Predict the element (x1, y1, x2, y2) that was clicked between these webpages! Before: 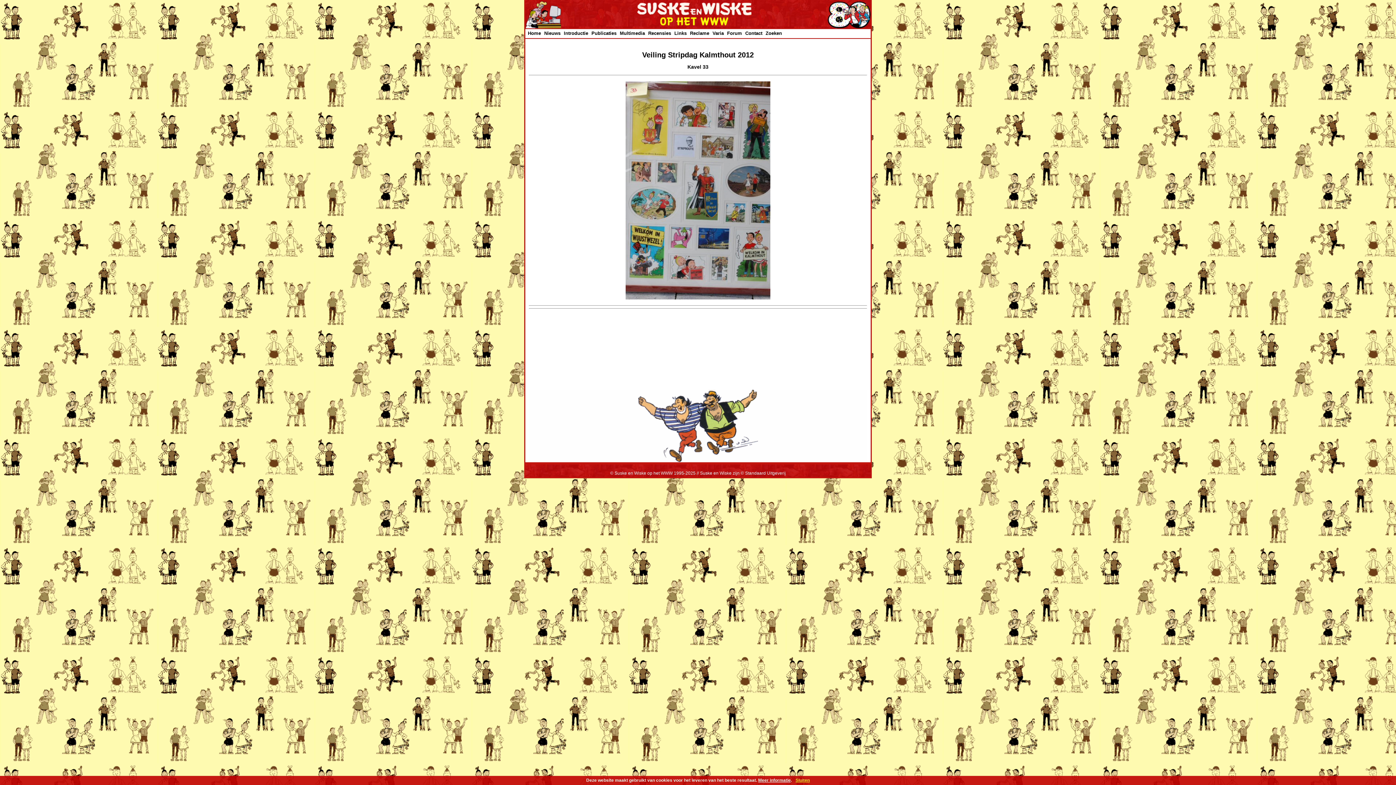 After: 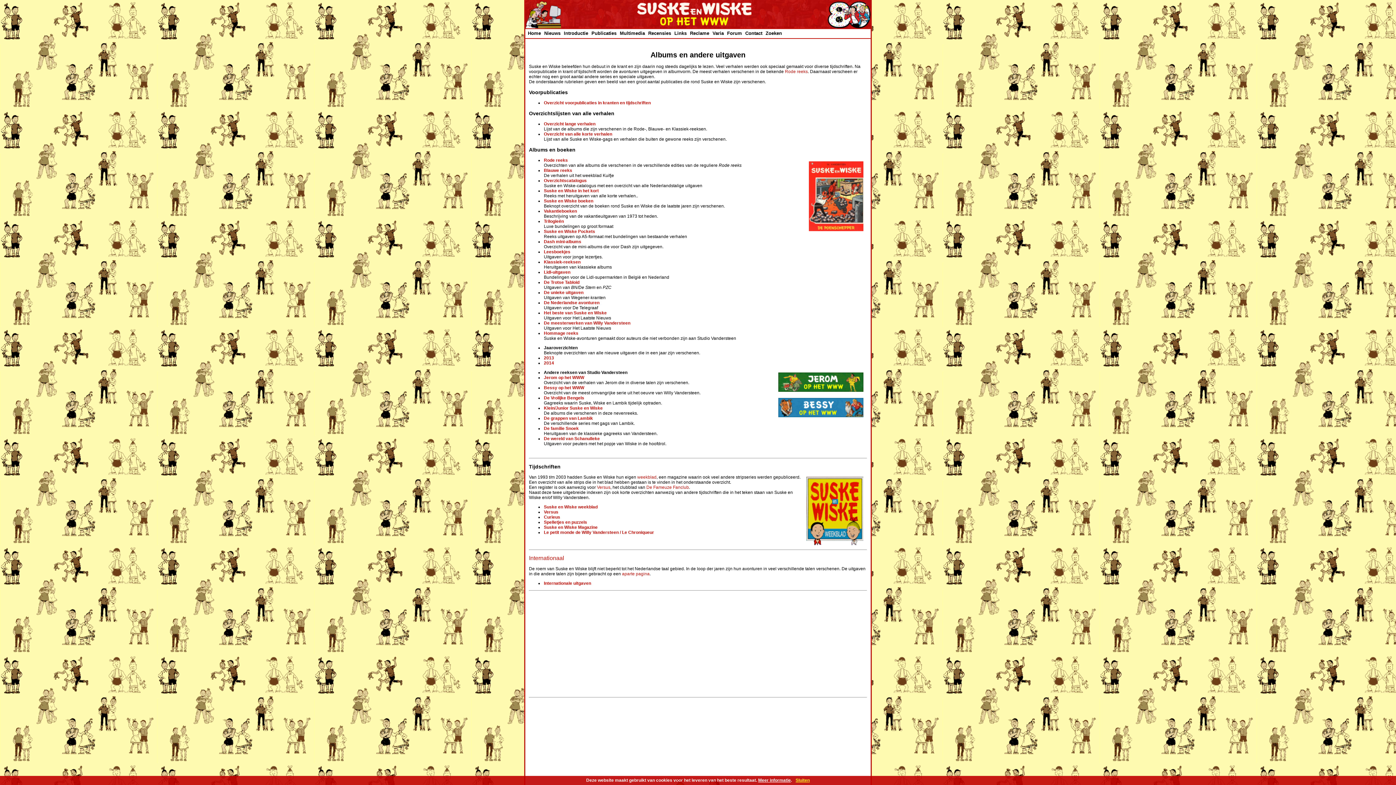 Action: label: Publicaties bbox: (591, 30, 616, 36)